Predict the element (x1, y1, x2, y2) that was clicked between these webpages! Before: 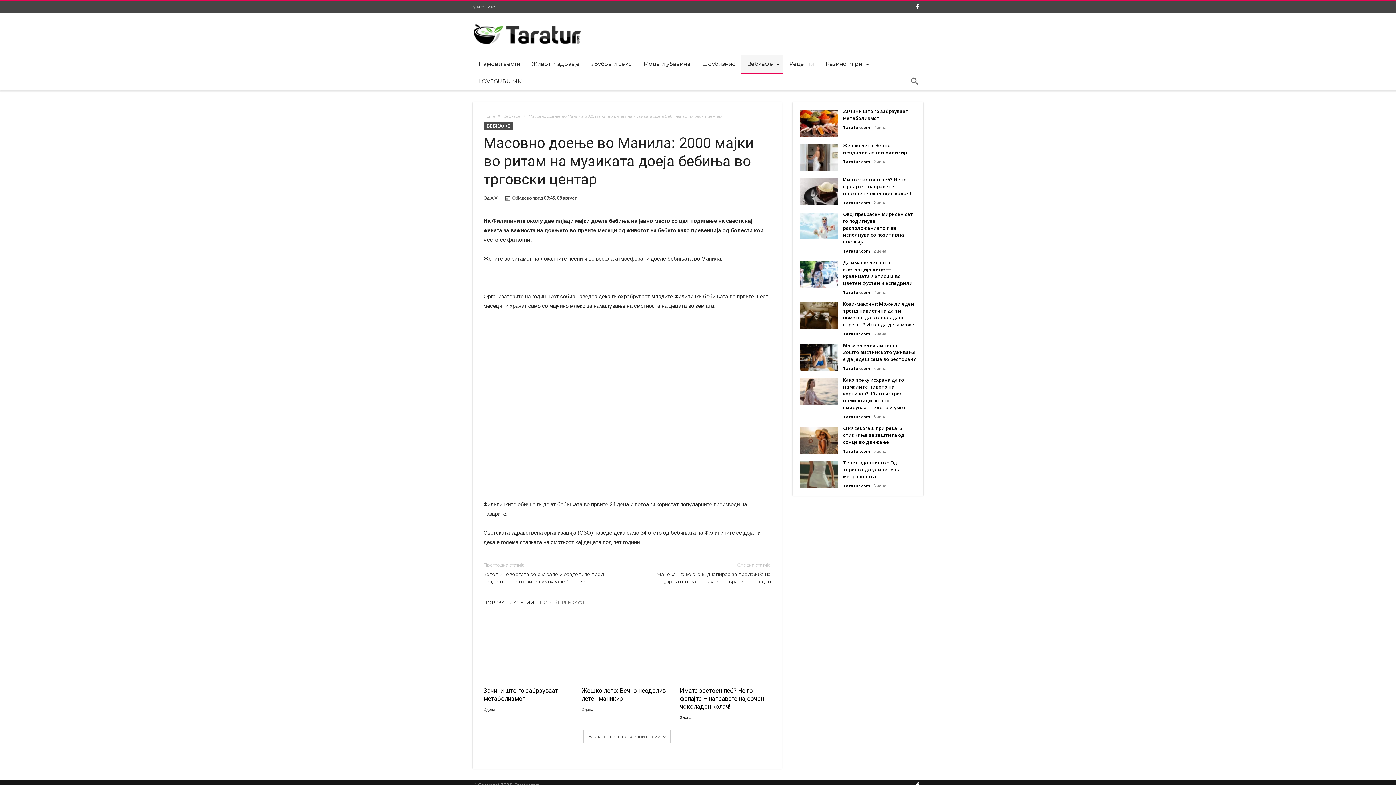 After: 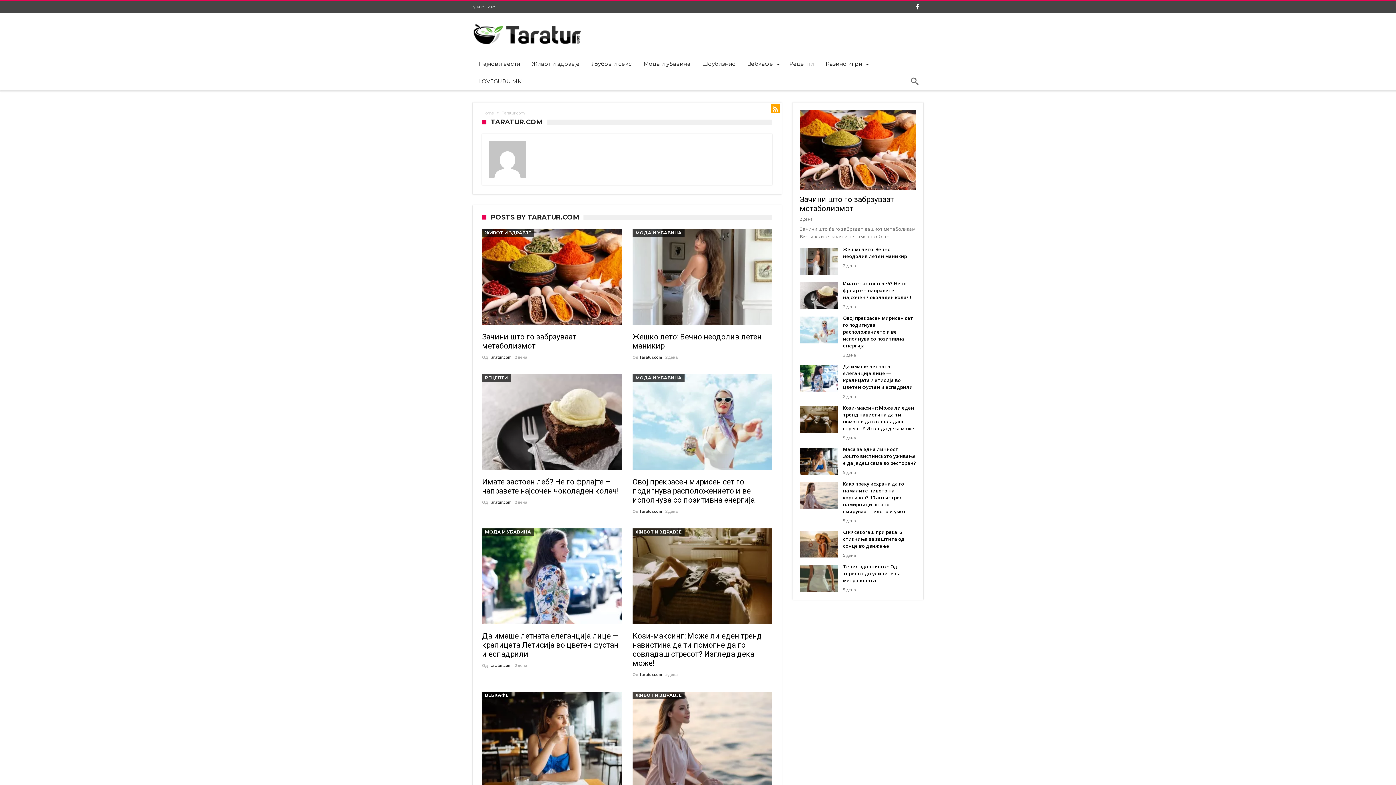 Action: label: Taratur.com bbox: (843, 200, 870, 205)